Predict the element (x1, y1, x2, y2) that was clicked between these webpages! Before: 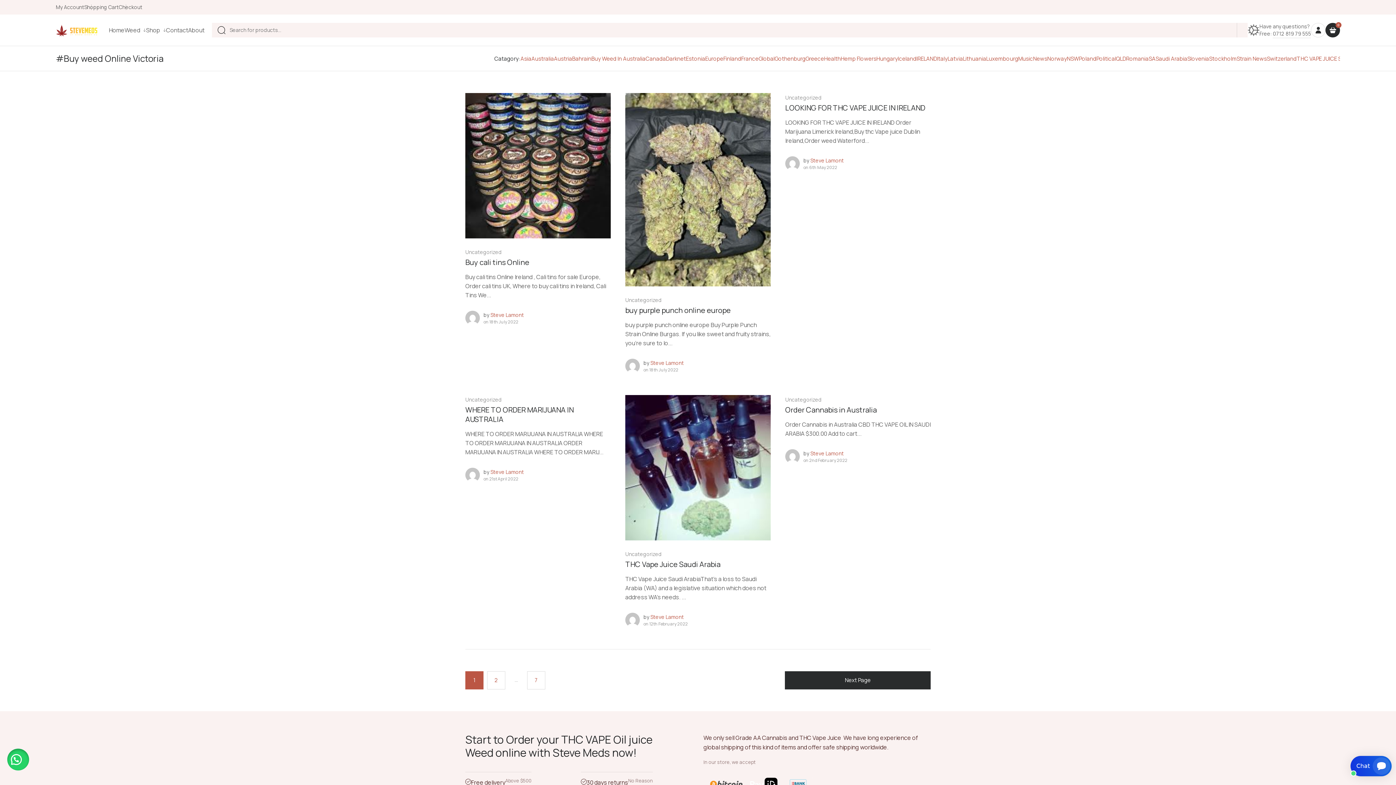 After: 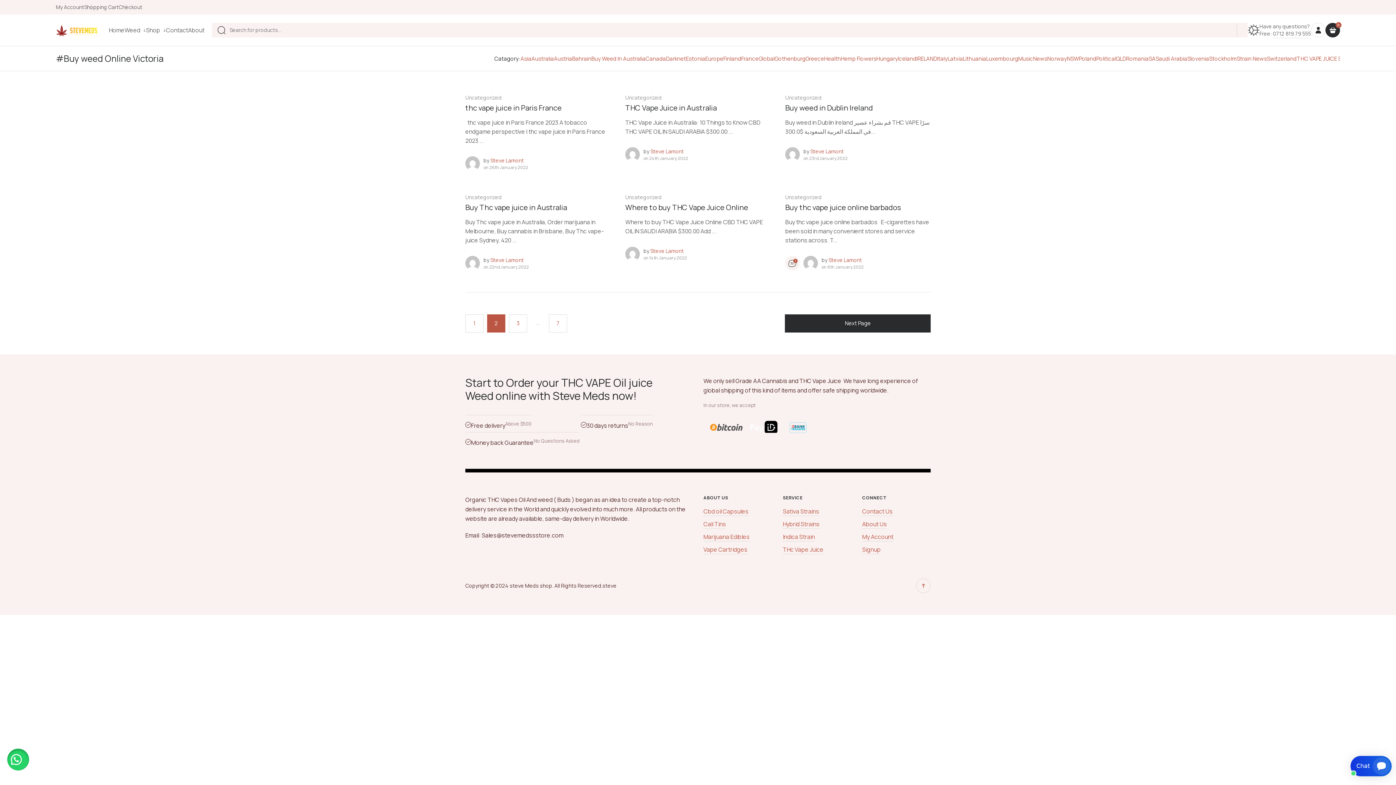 Action: bbox: (487, 671, 505, 689) label: 2